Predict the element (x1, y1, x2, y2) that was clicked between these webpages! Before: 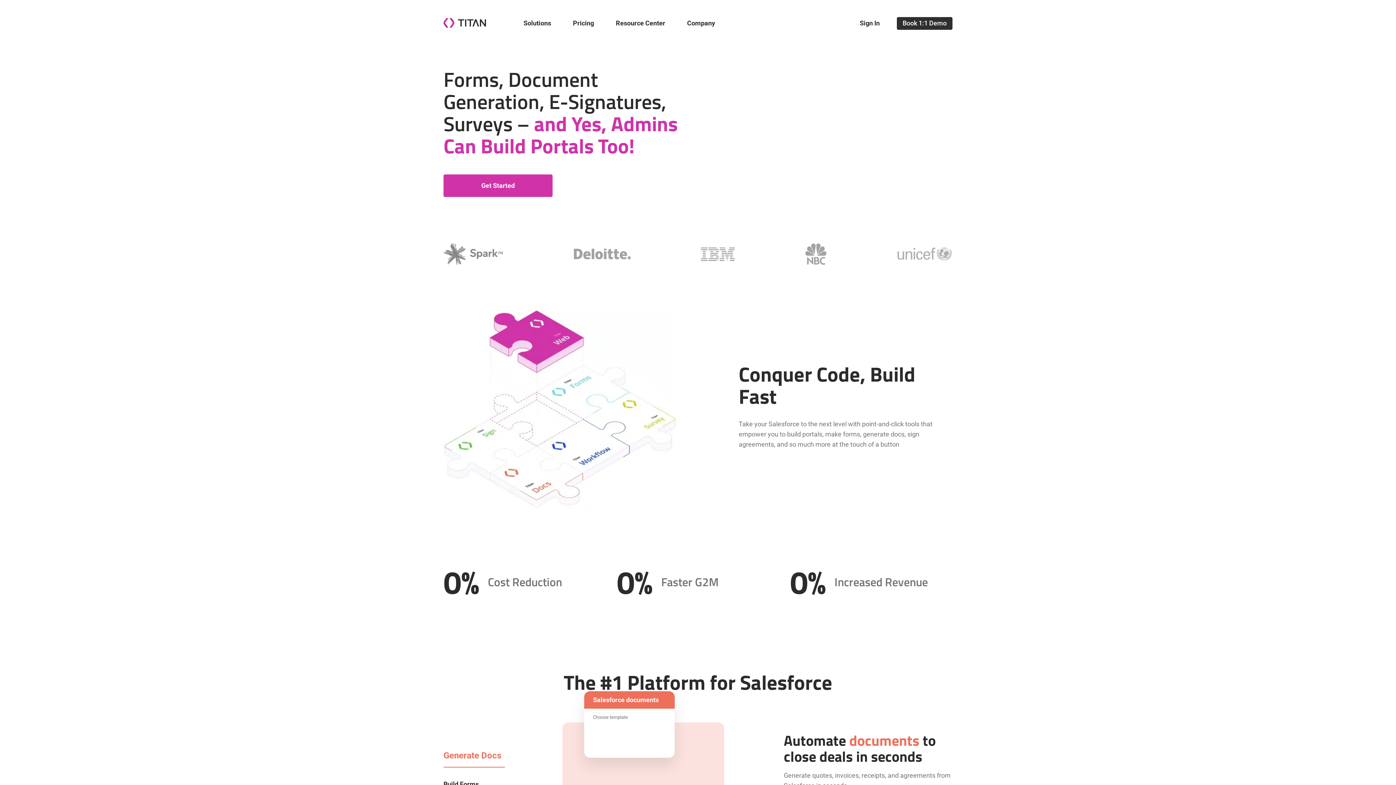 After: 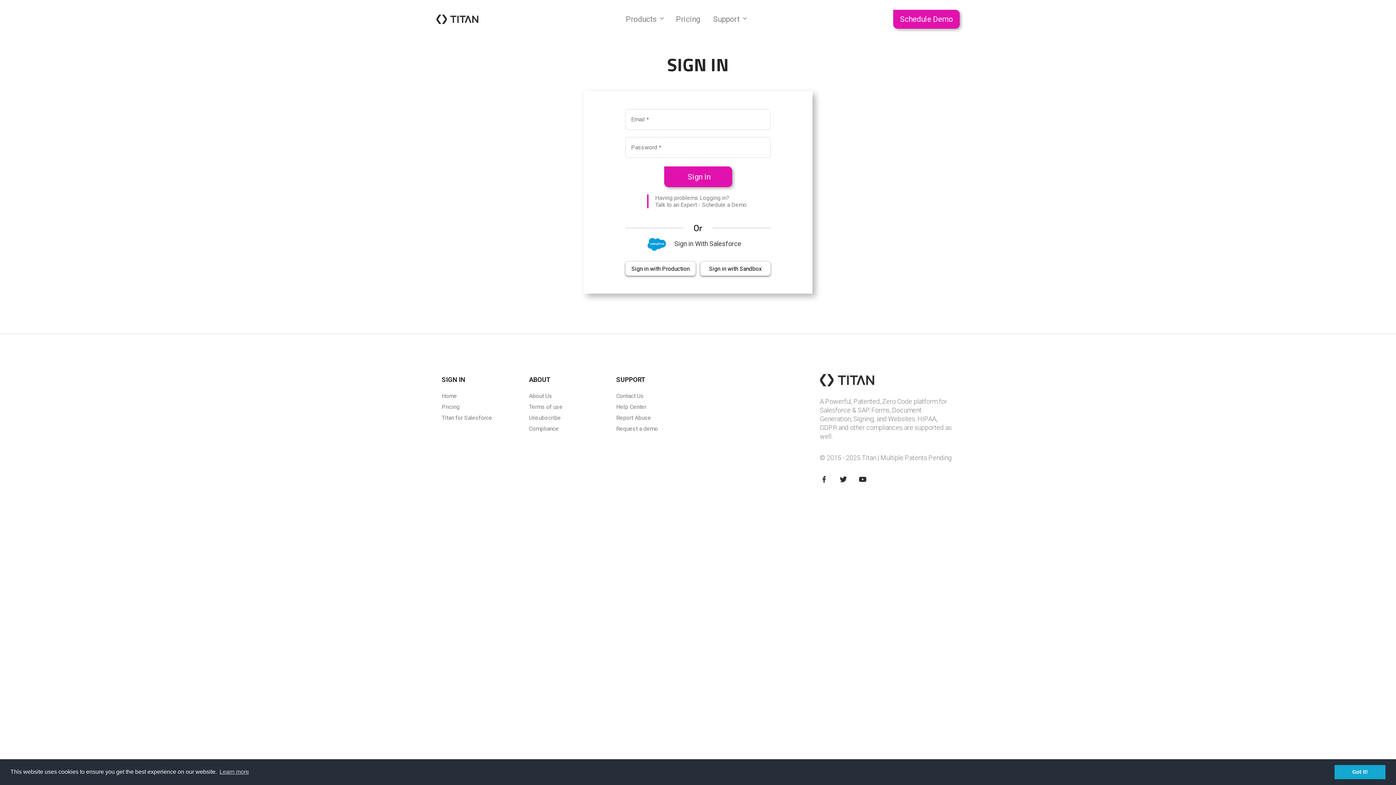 Action: label: Sign In bbox: (860, 7, 880, 39)